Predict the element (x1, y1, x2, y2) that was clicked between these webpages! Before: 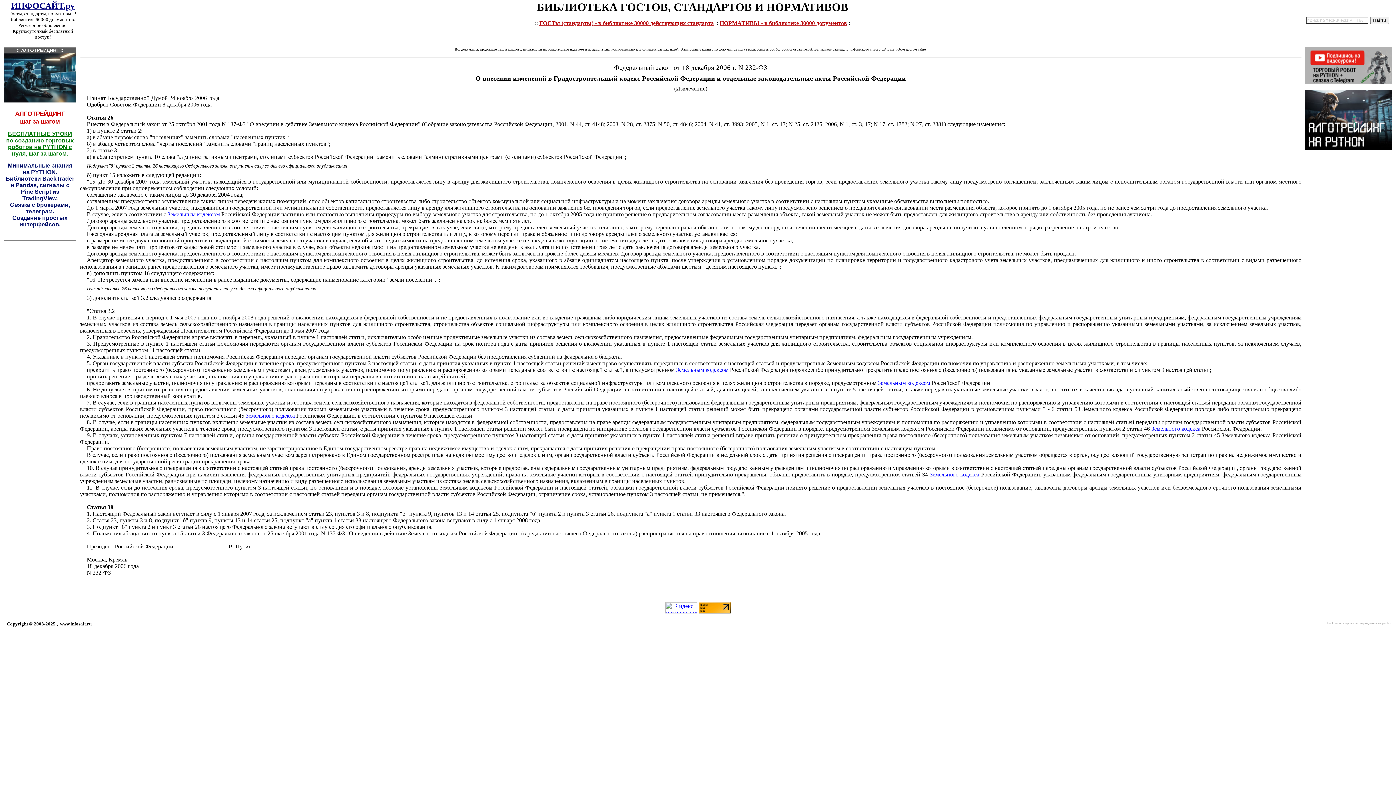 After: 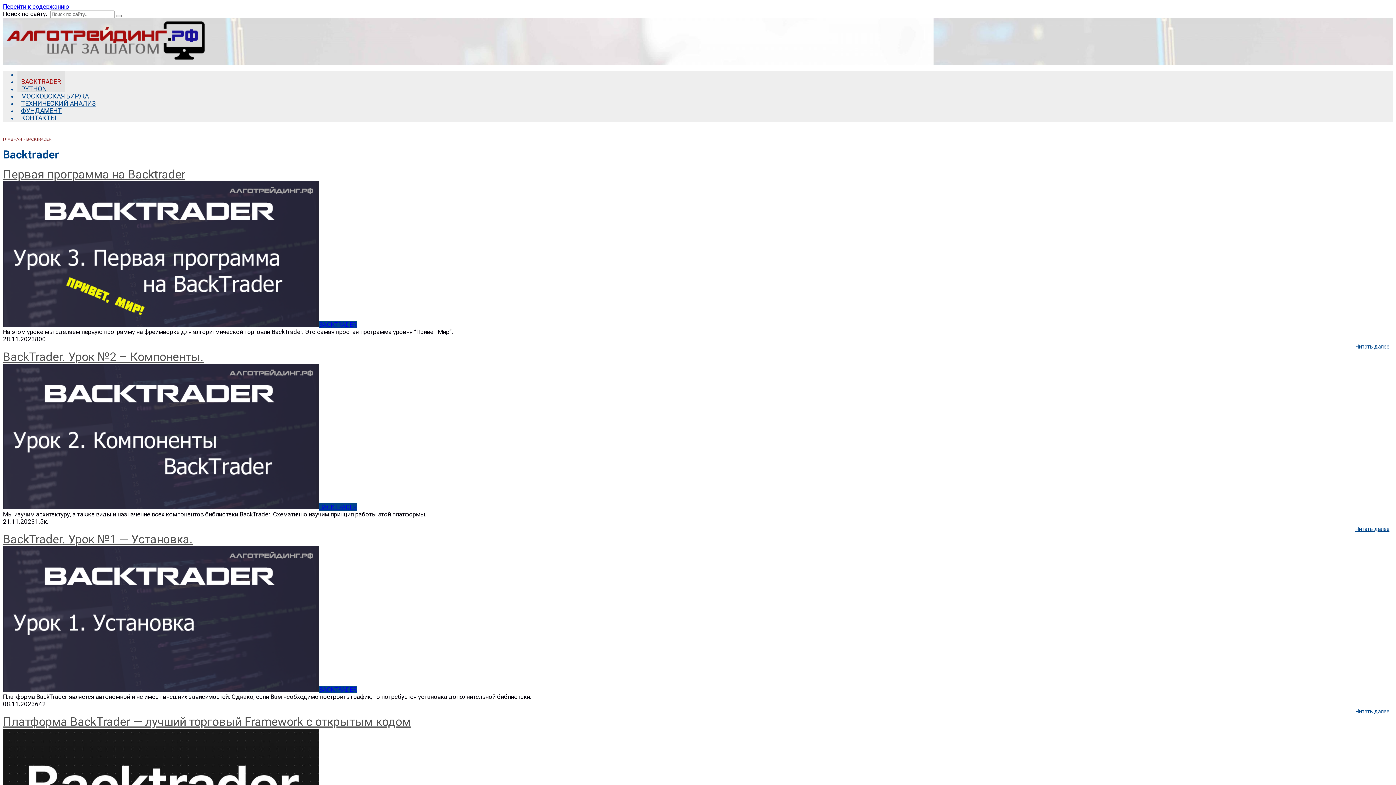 Action: label: БЕСПЛАТНЫЕ УРОКИ по созданию торговых роботов на PYTHON с нуля, шаг за шагом. bbox: (6, 131, 73, 156)